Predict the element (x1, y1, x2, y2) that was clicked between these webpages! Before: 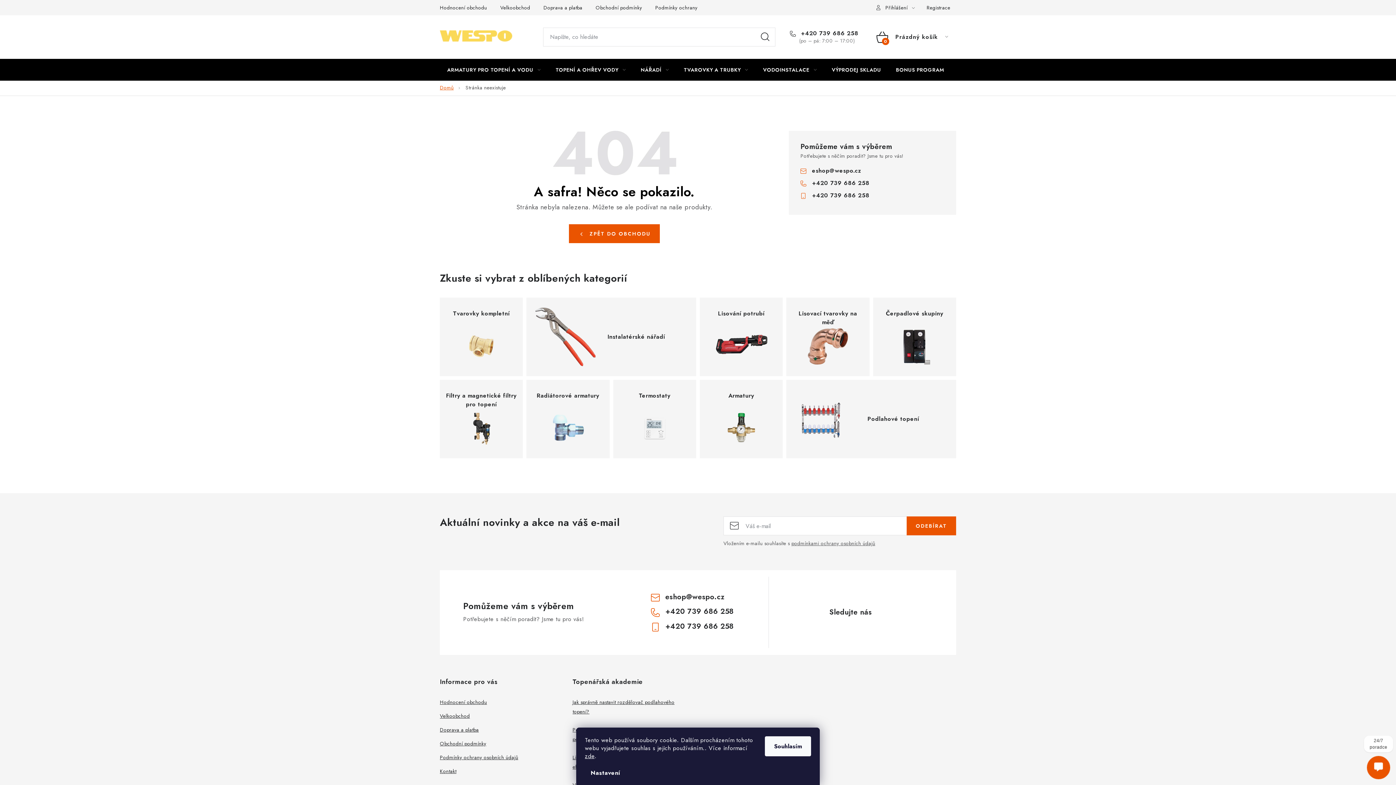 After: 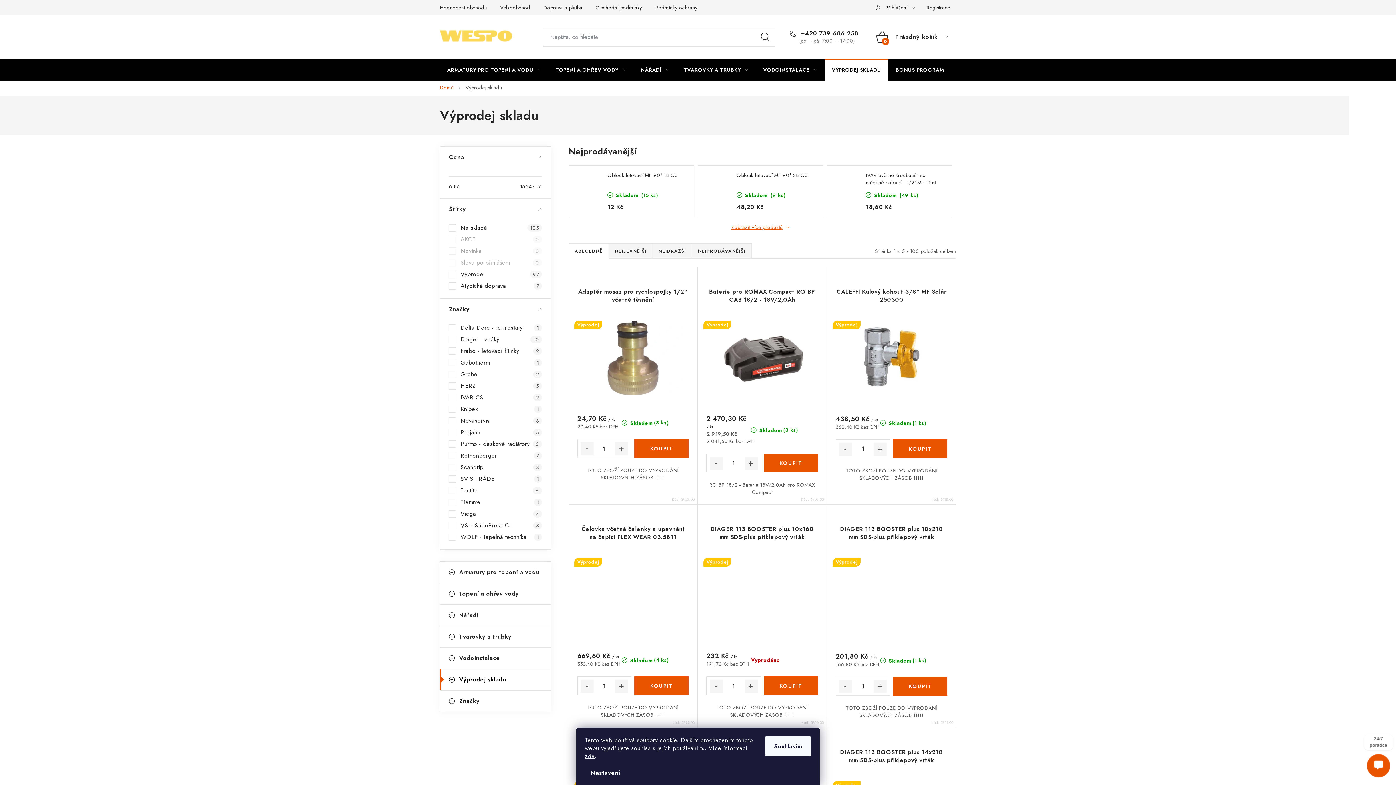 Action: bbox: (824, 58, 888, 80) label: VÝPRODEJ SKLADU